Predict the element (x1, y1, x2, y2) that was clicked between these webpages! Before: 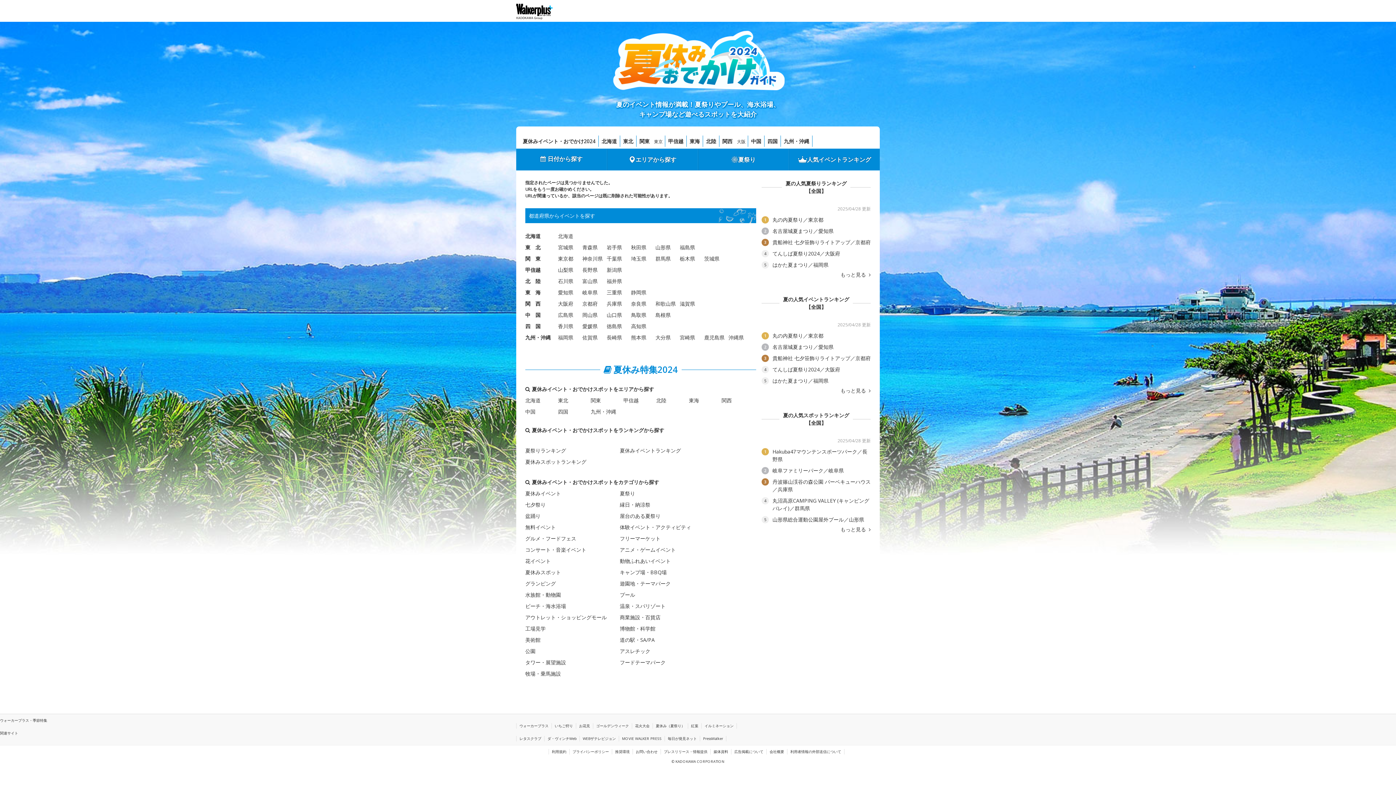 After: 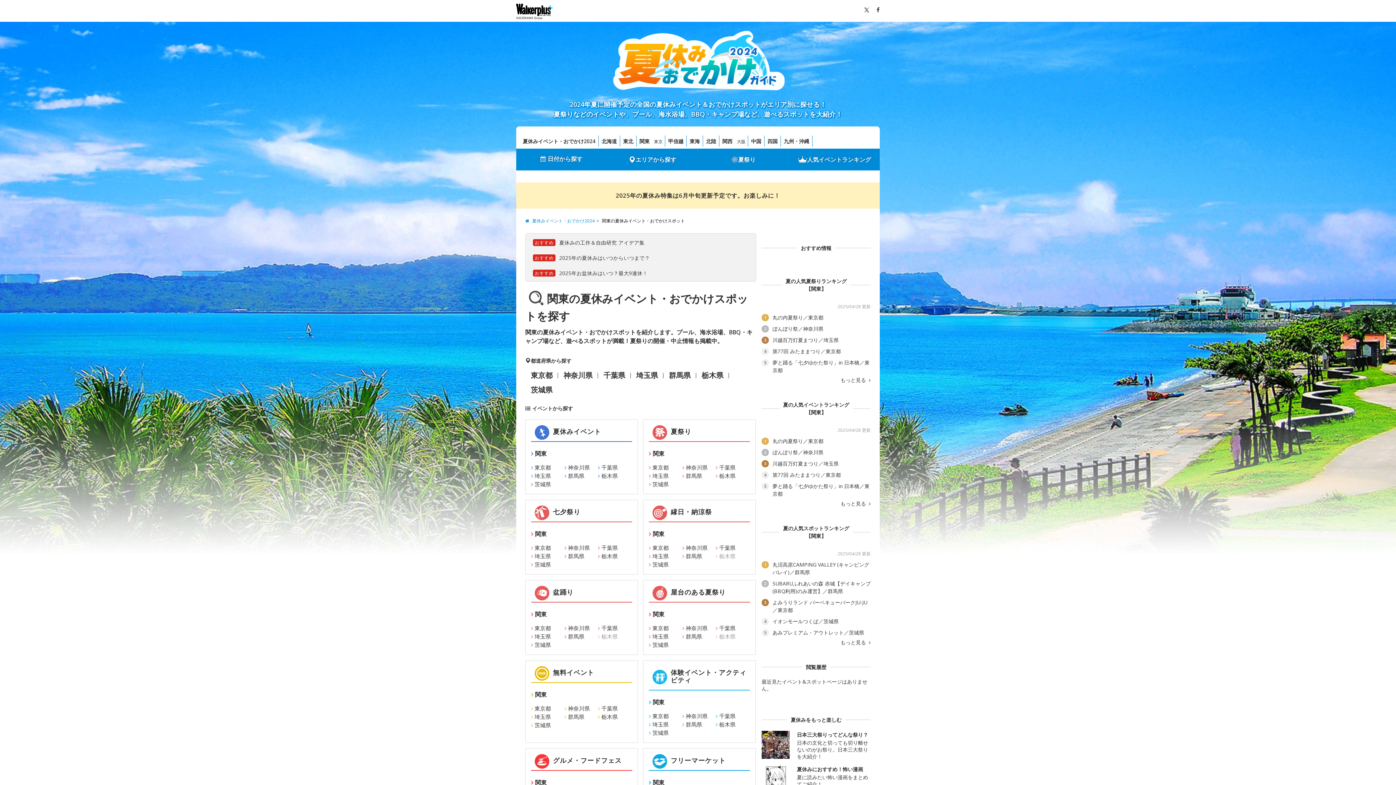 Action: bbox: (590, 396, 601, 404) label: 関東